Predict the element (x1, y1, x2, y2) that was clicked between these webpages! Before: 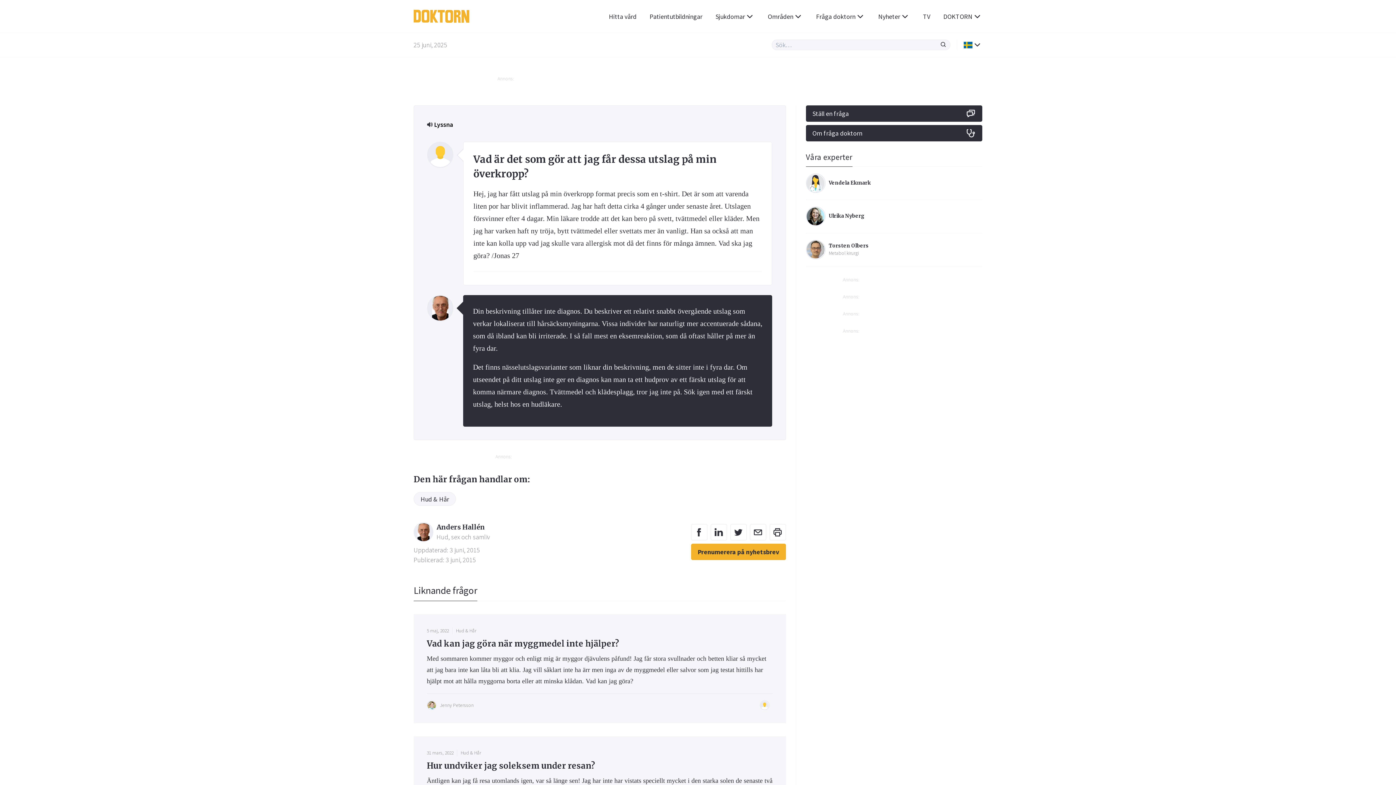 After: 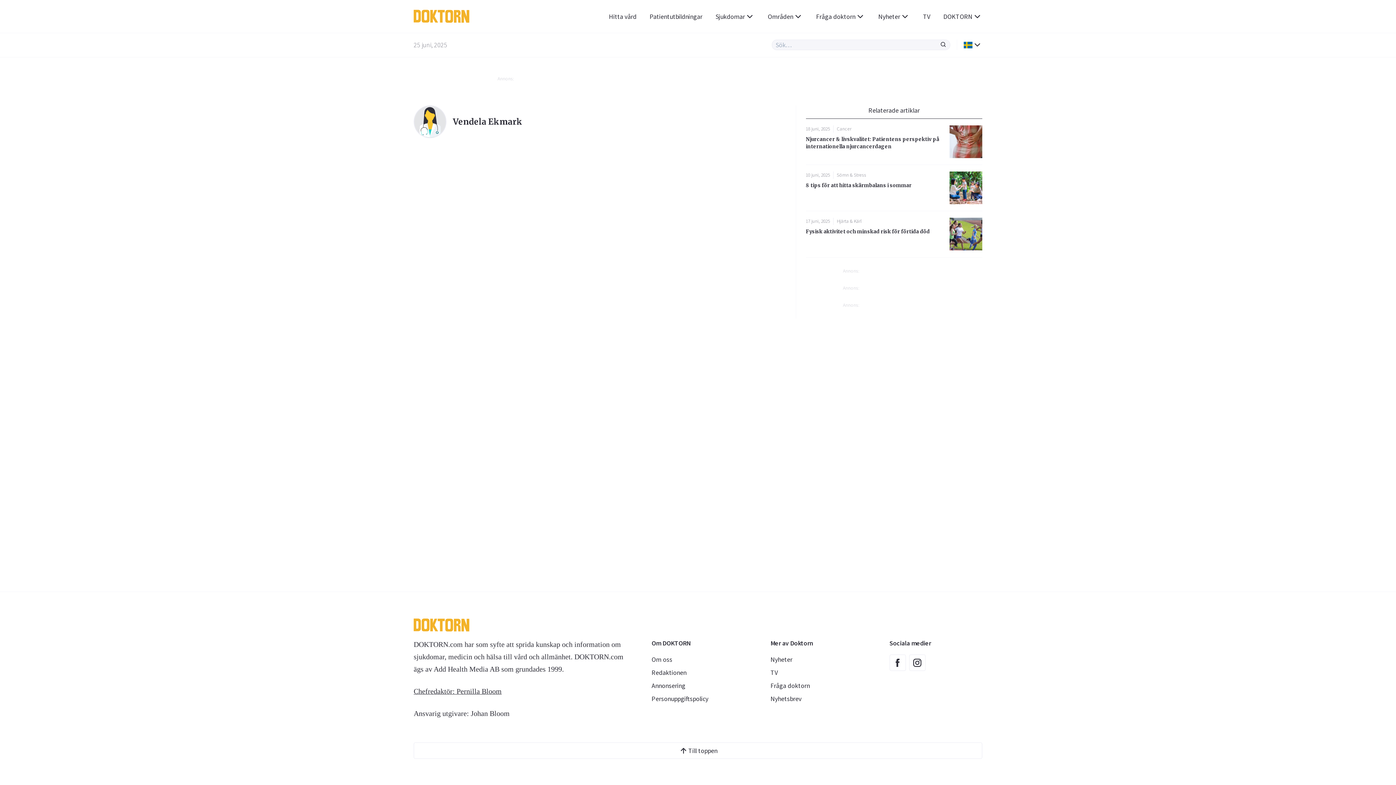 Action: bbox: (806, 173, 982, 199)